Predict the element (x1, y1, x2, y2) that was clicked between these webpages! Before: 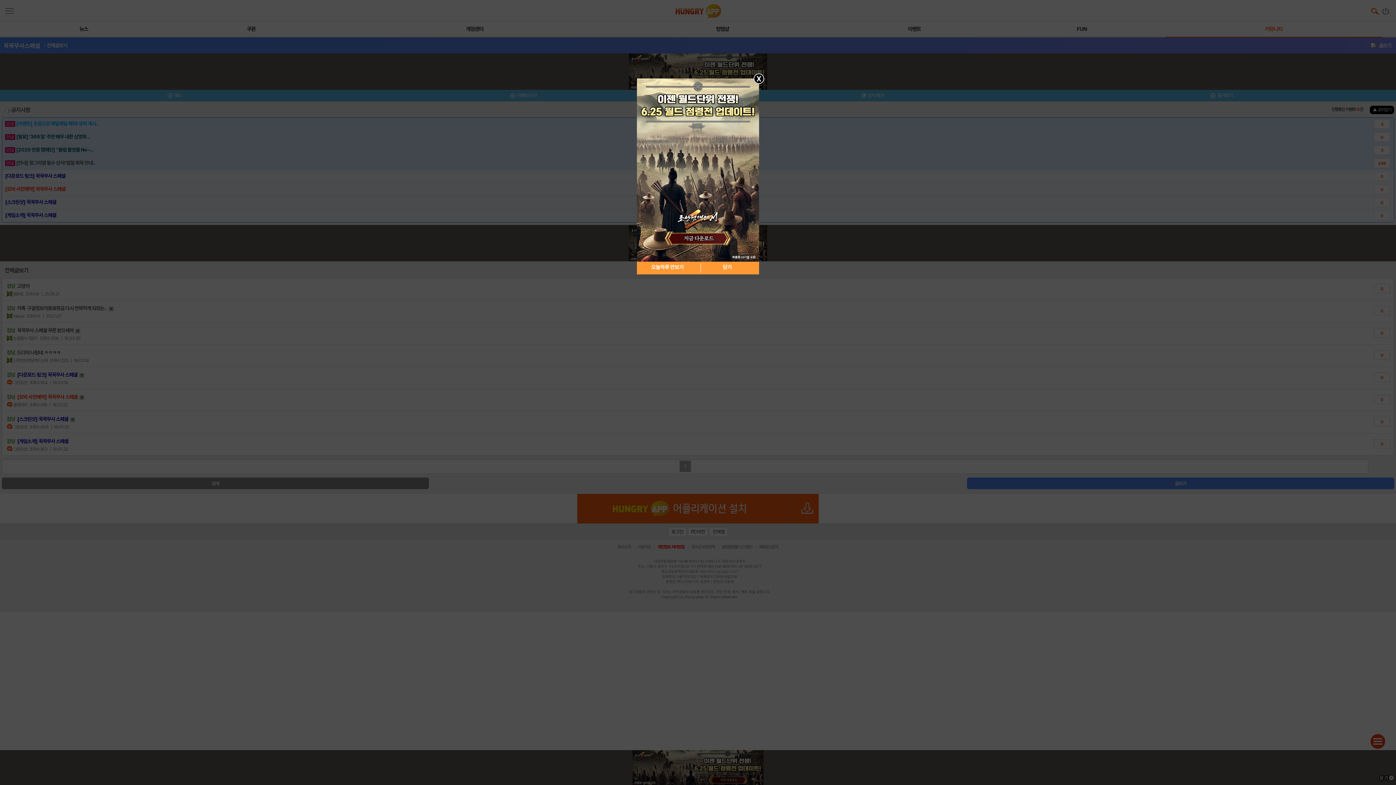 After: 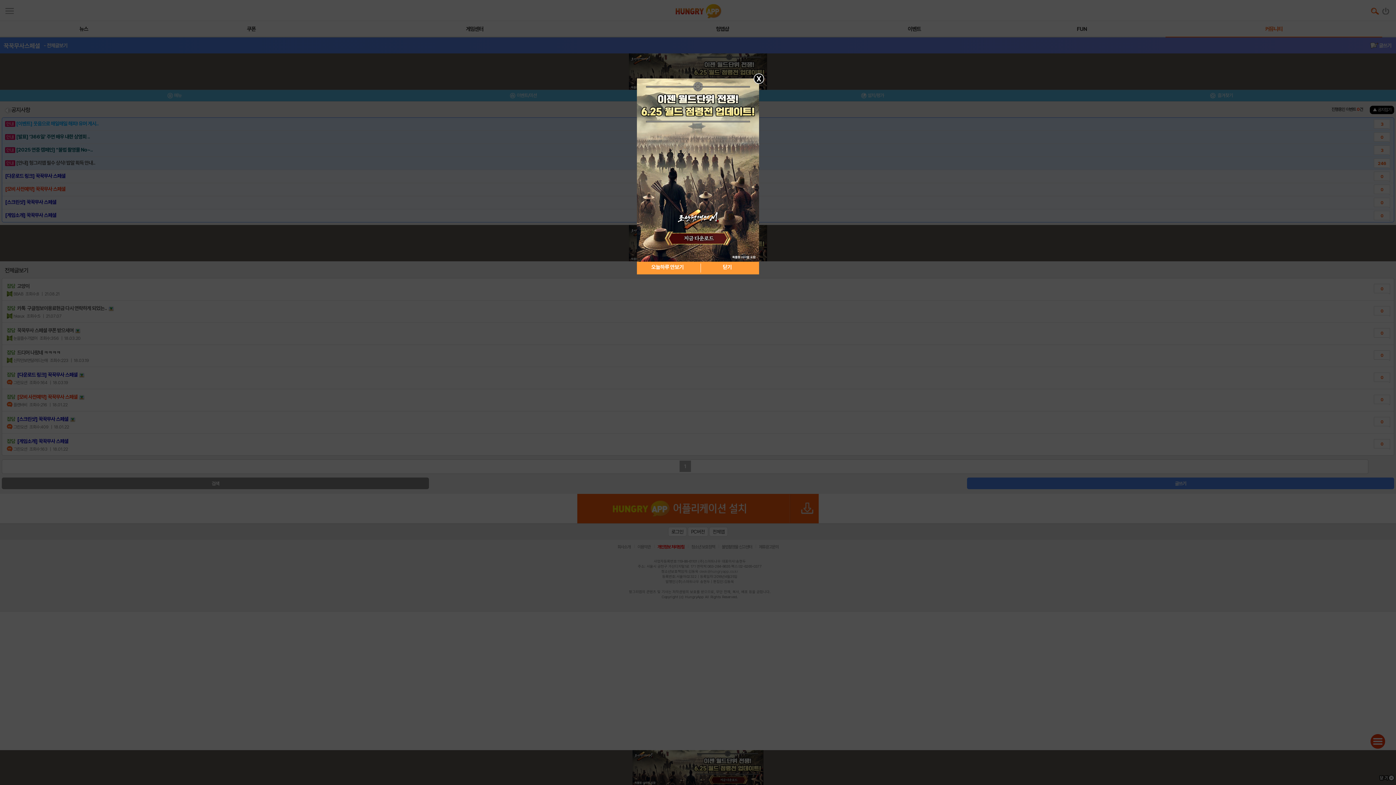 Action: bbox: (637, 167, 759, 172)